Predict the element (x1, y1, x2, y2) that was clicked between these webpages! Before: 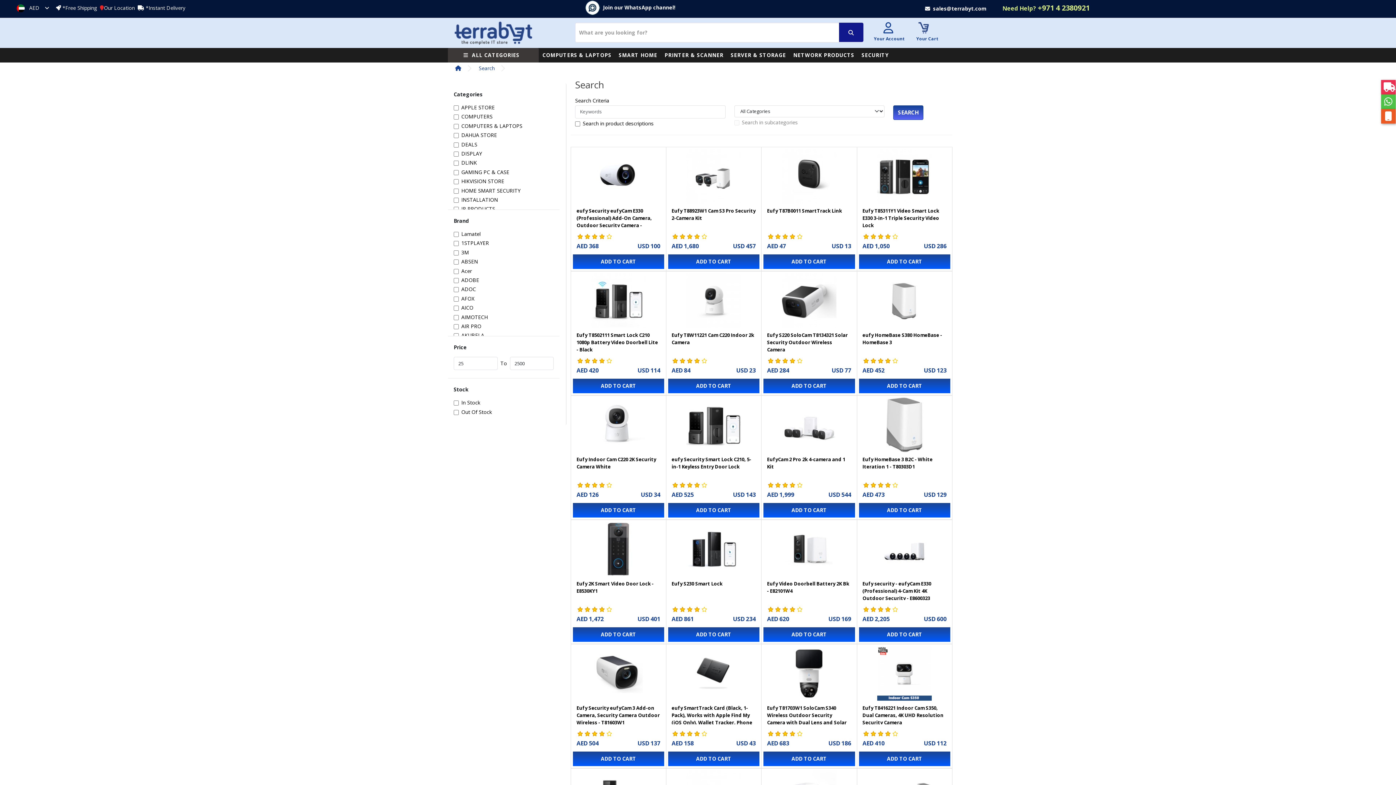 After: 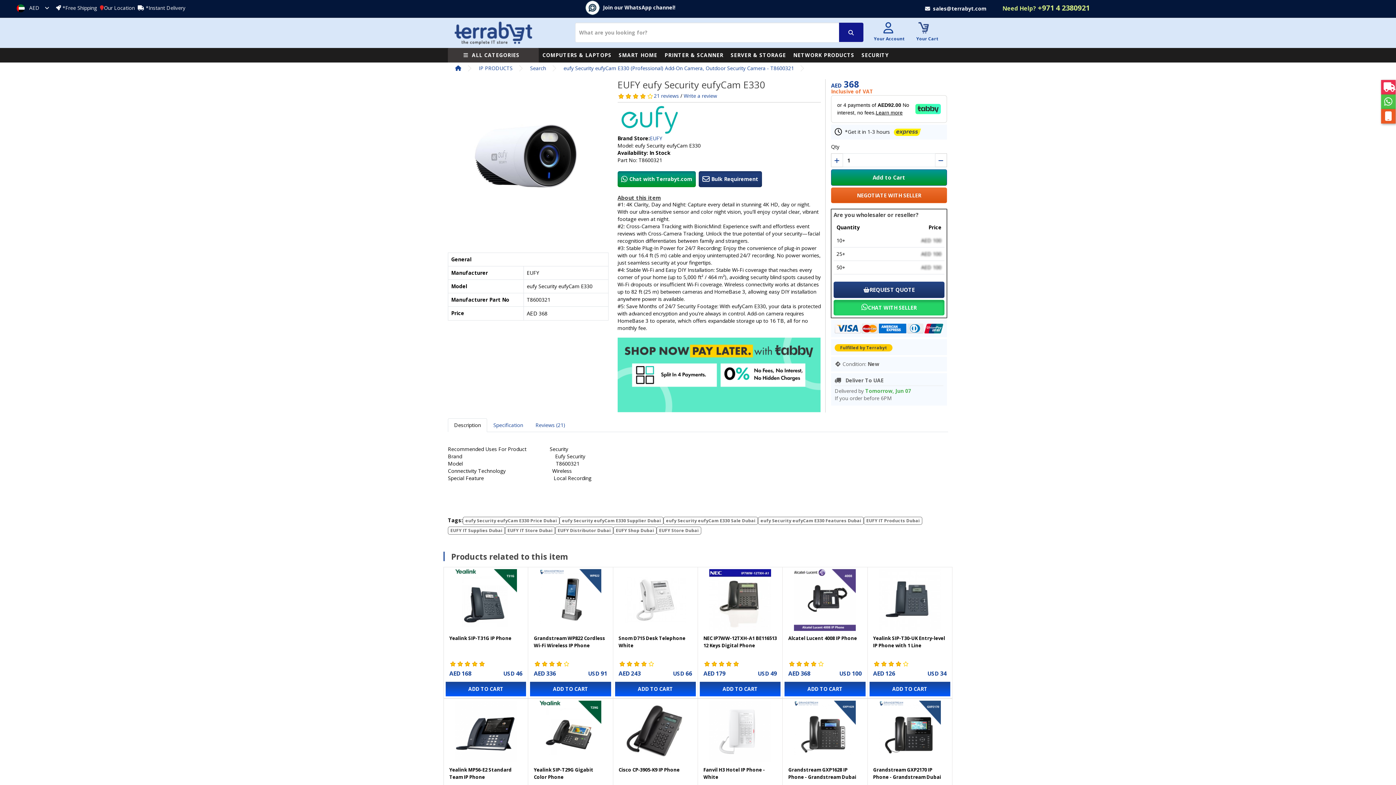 Action: bbox: (591, 172, 645, 179)